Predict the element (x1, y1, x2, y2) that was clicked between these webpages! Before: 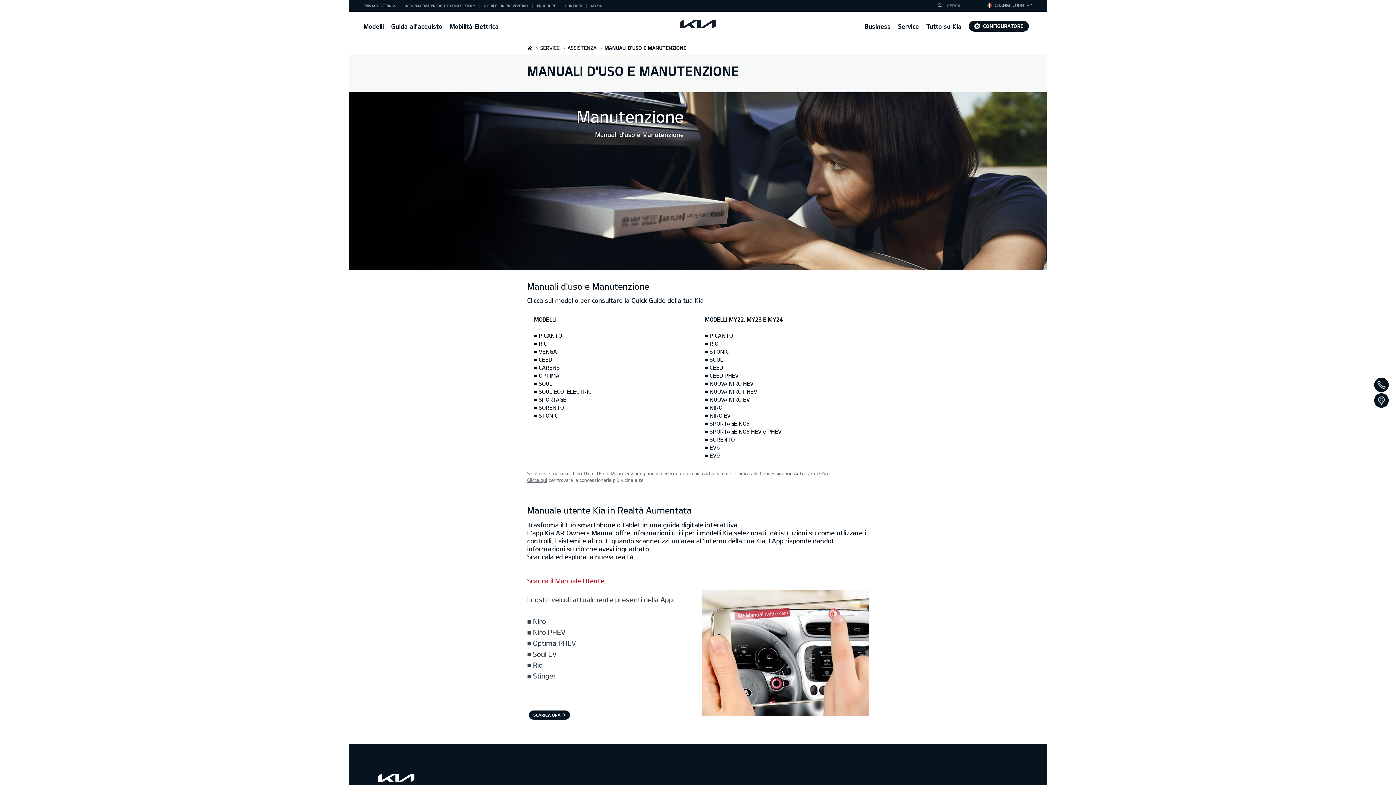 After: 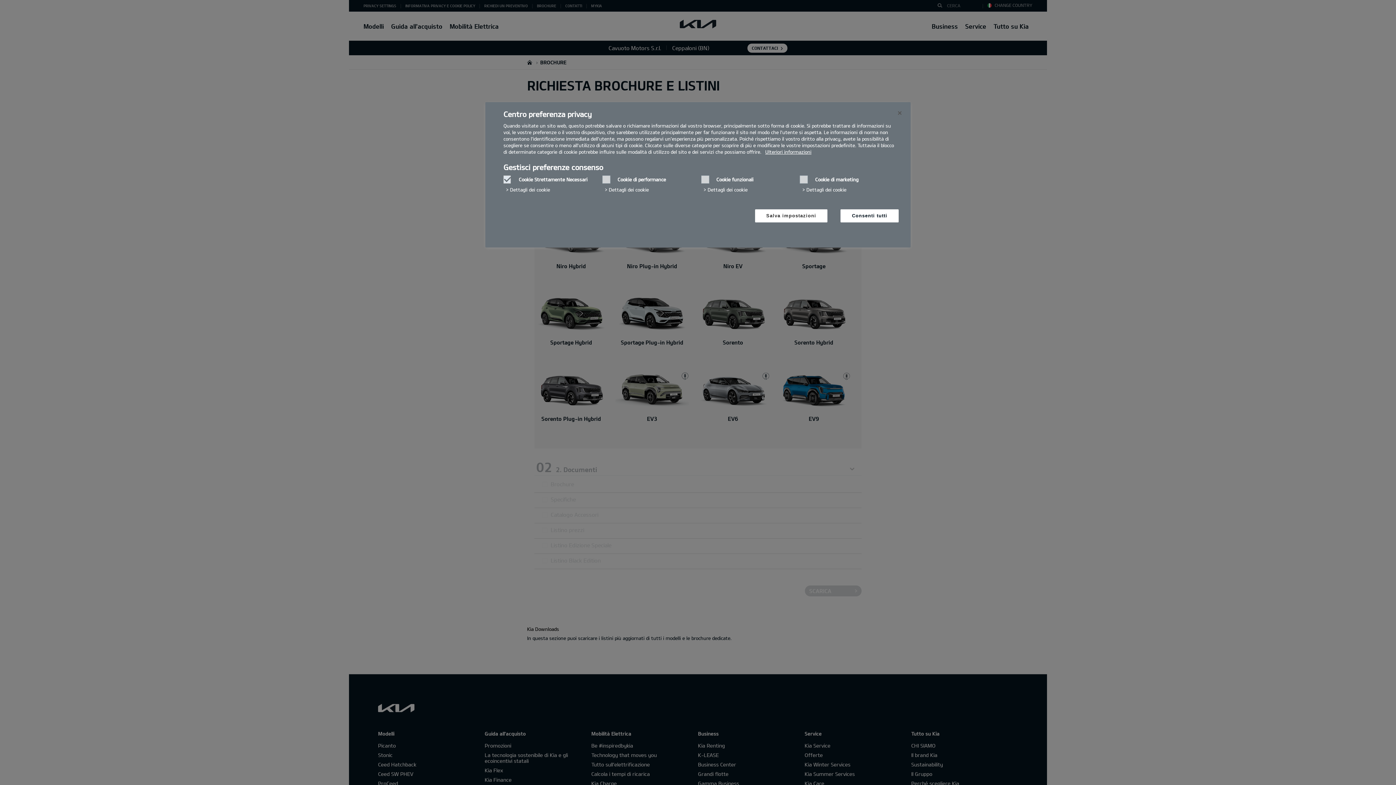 Action: label: BROCHURE bbox: (537, 3, 556, 8)